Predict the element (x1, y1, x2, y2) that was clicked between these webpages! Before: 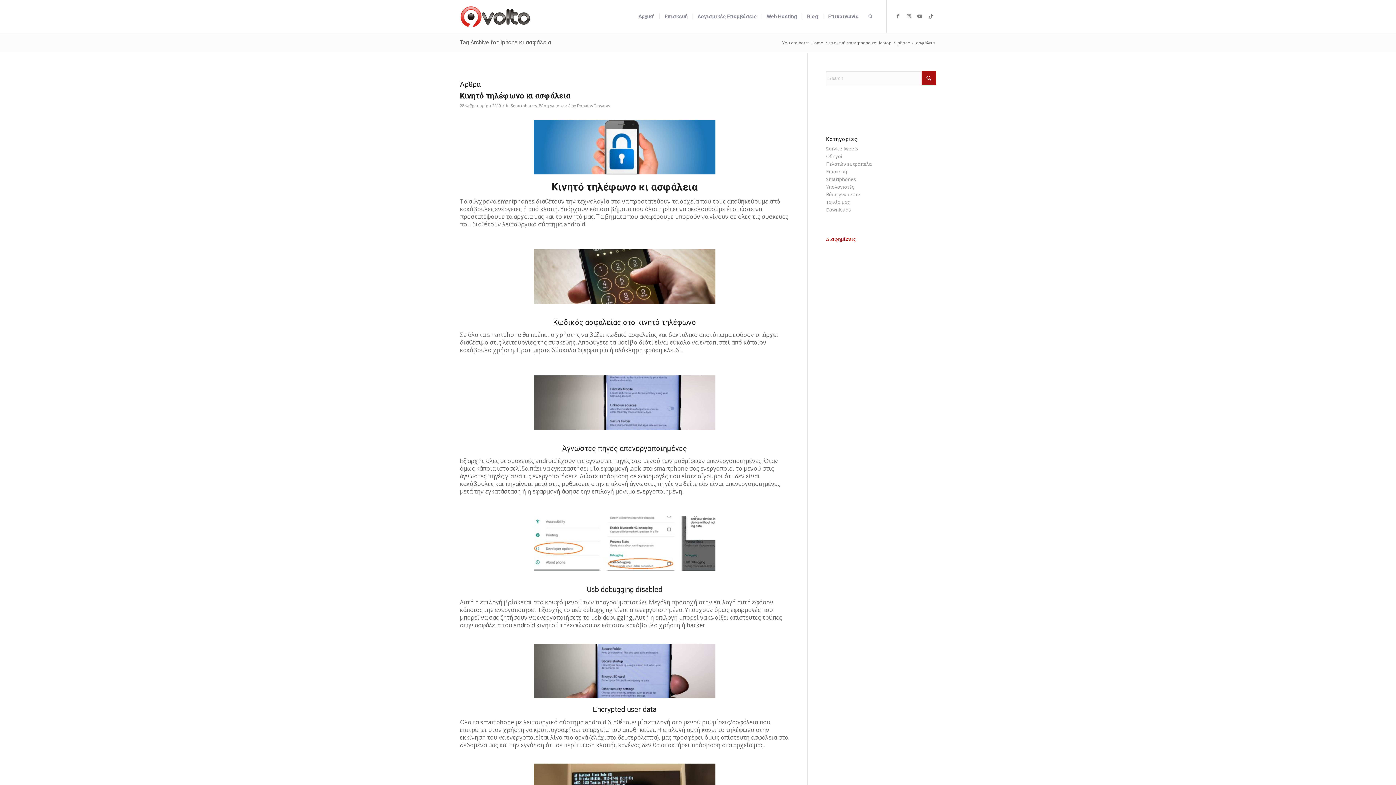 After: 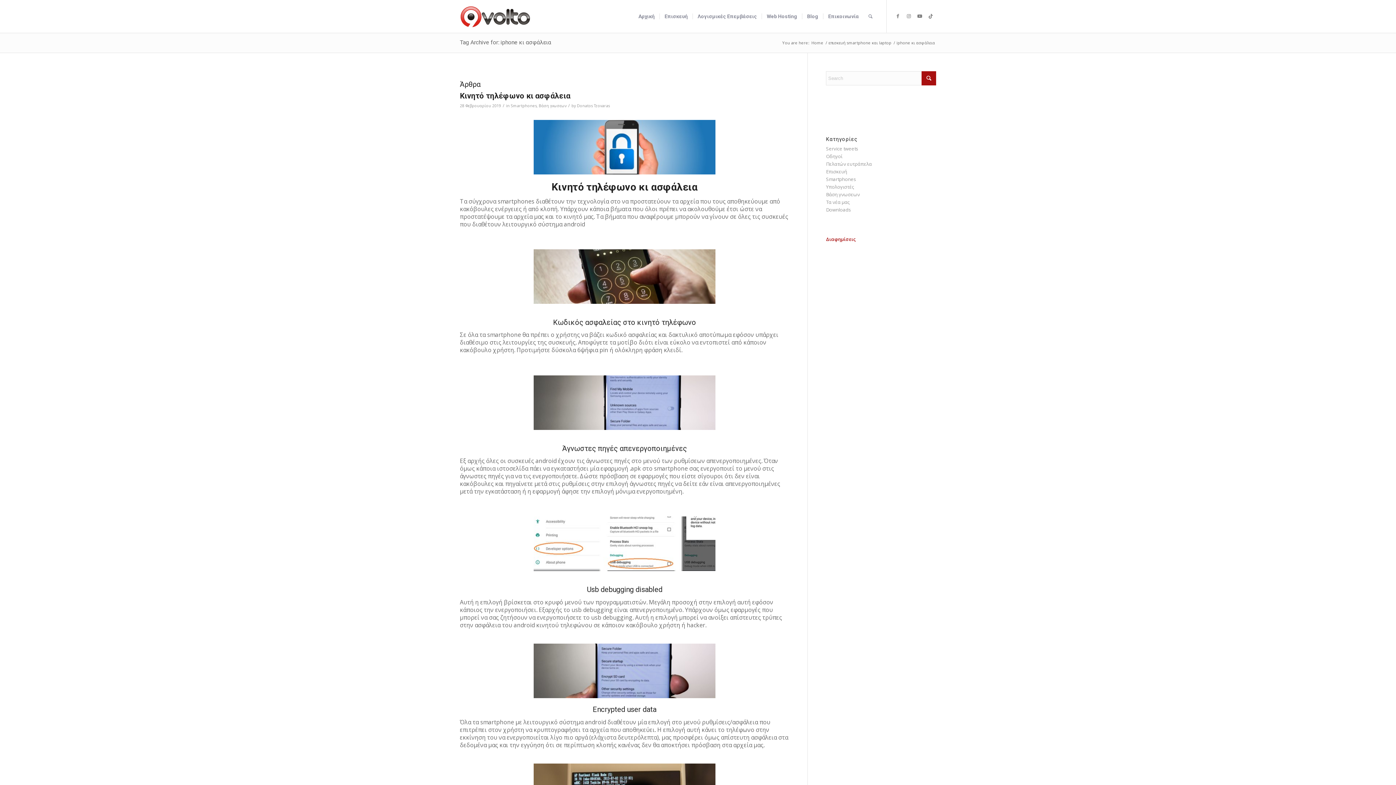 Action: bbox: (460, 38, 551, 45) label: Tag Archive for: iphone κι ασφάλεια